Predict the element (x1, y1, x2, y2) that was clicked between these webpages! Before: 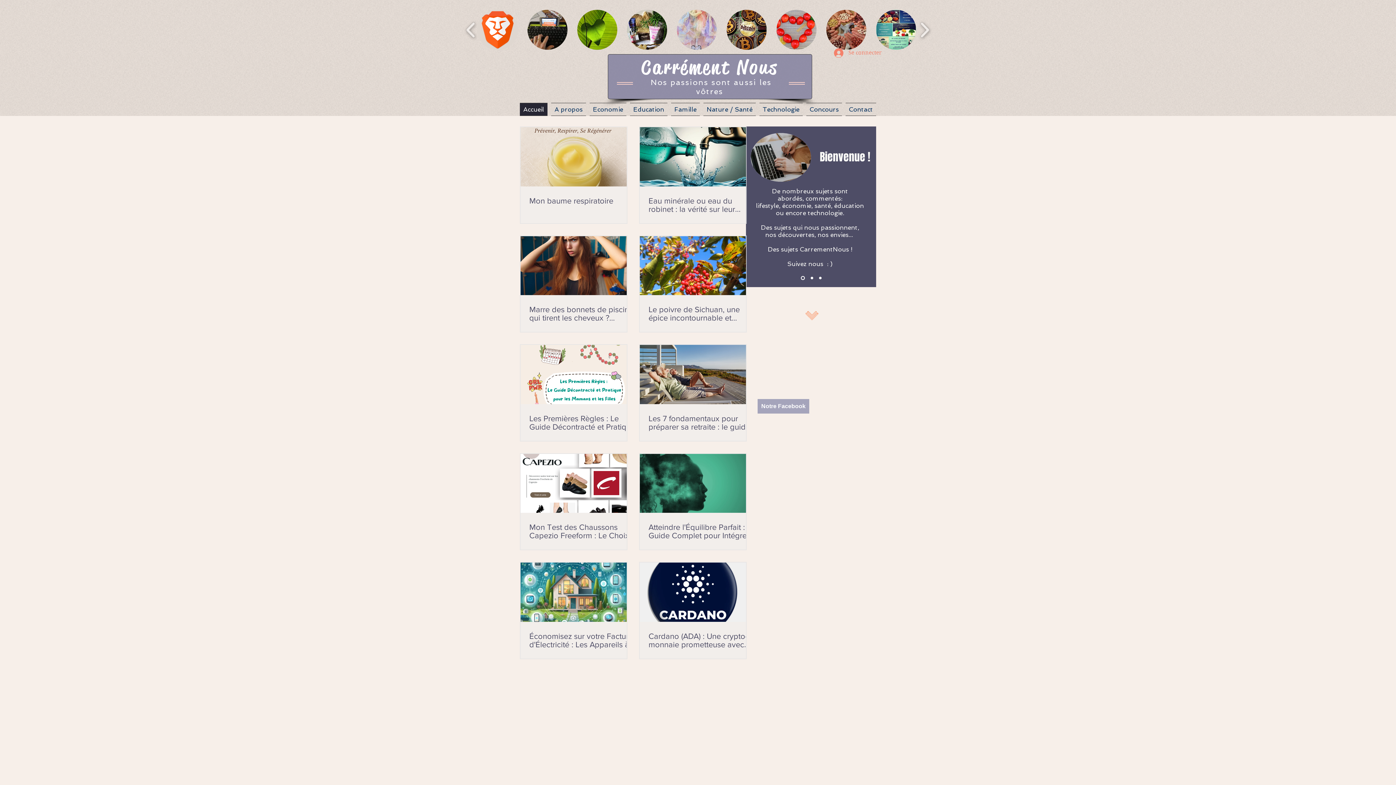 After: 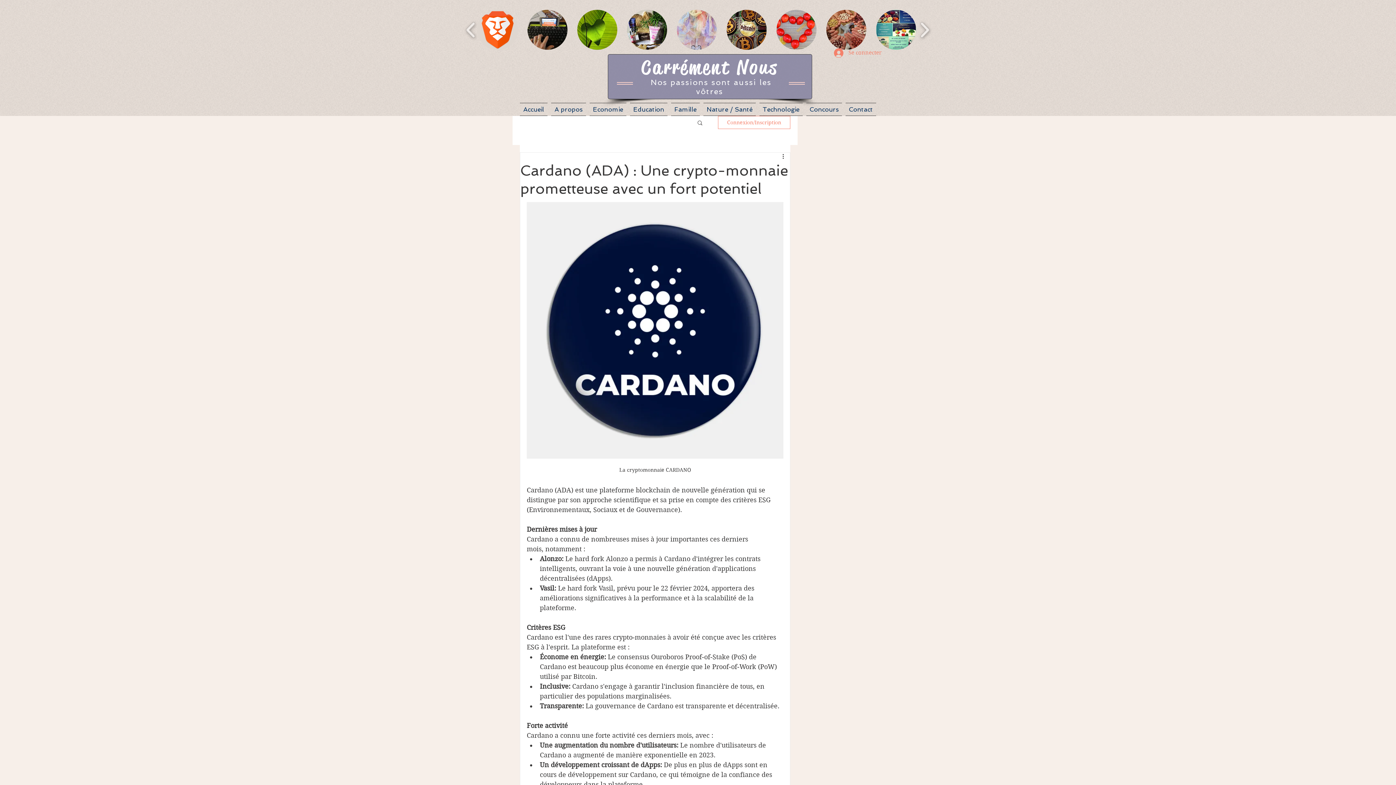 Action: label: Cardano (ADA) : Une crypto-monnaie prometteuse avec un fort potentiel bbox: (648, 632, 754, 648)